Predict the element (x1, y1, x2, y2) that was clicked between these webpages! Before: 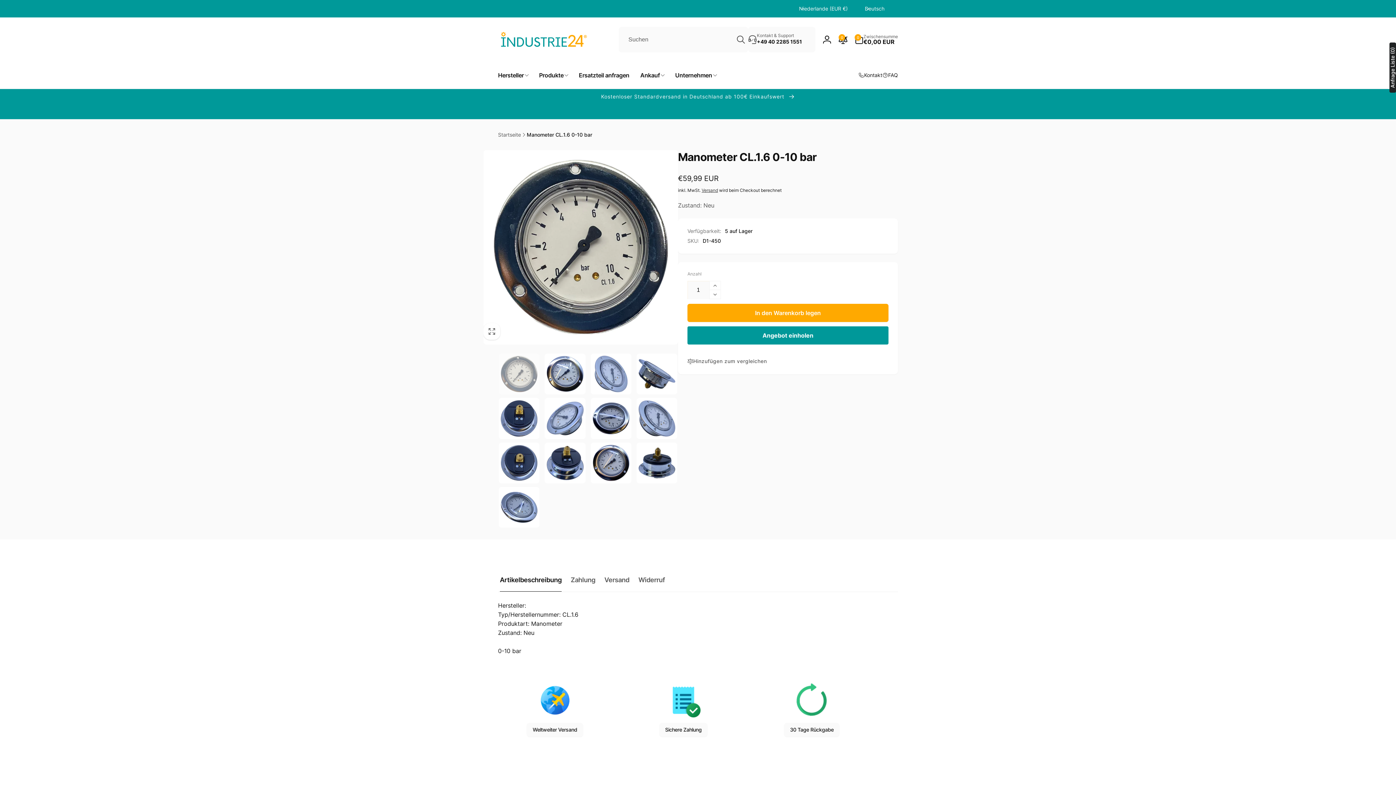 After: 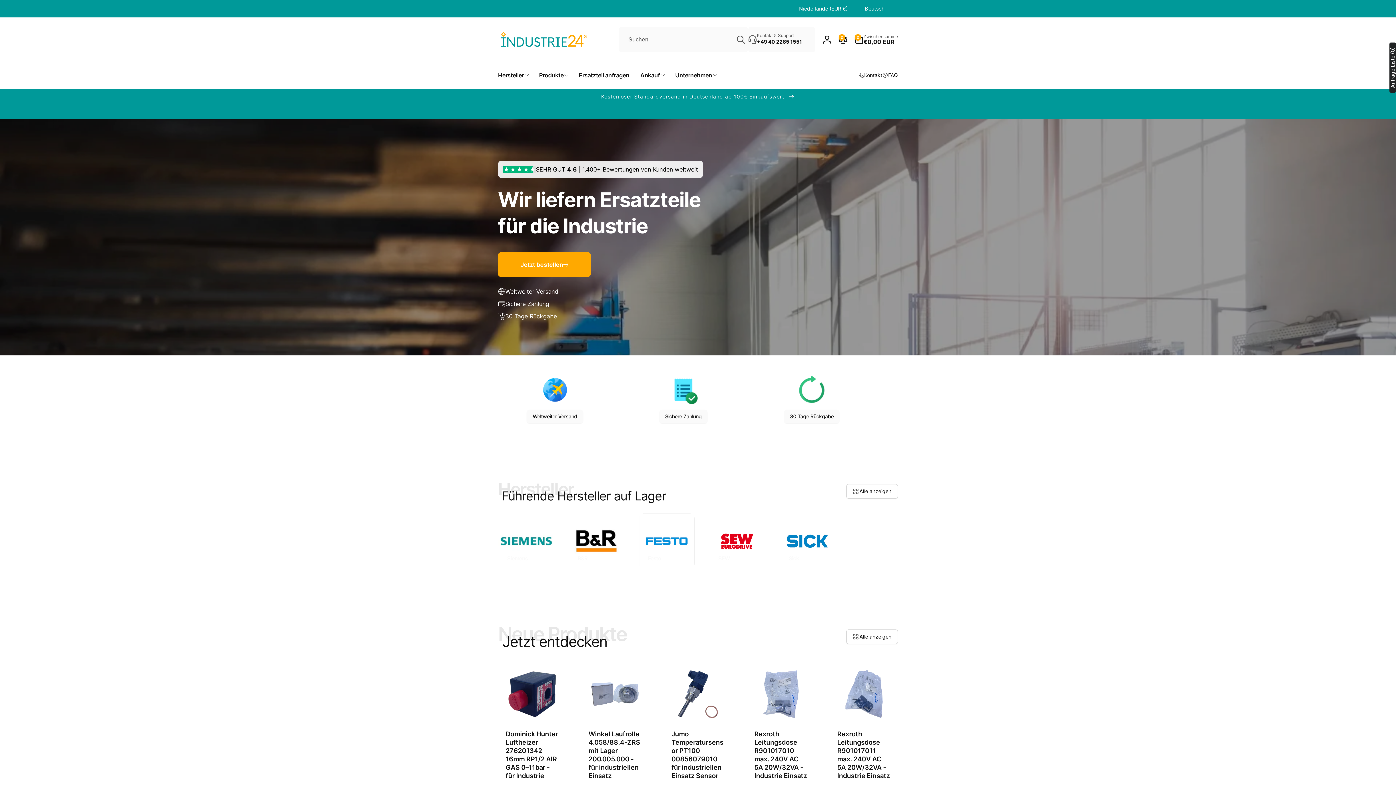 Action: bbox: (533, 61, 573, 88) label: Produkte